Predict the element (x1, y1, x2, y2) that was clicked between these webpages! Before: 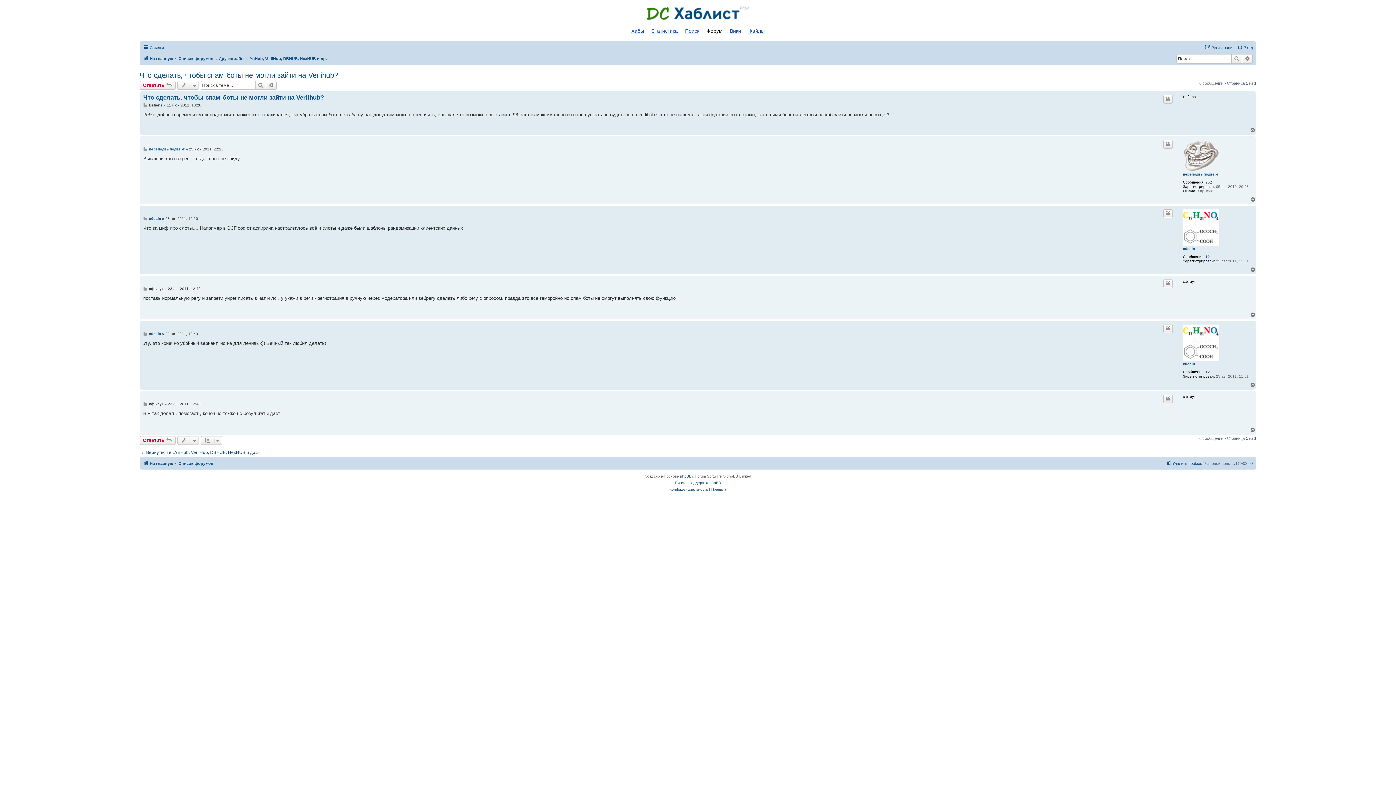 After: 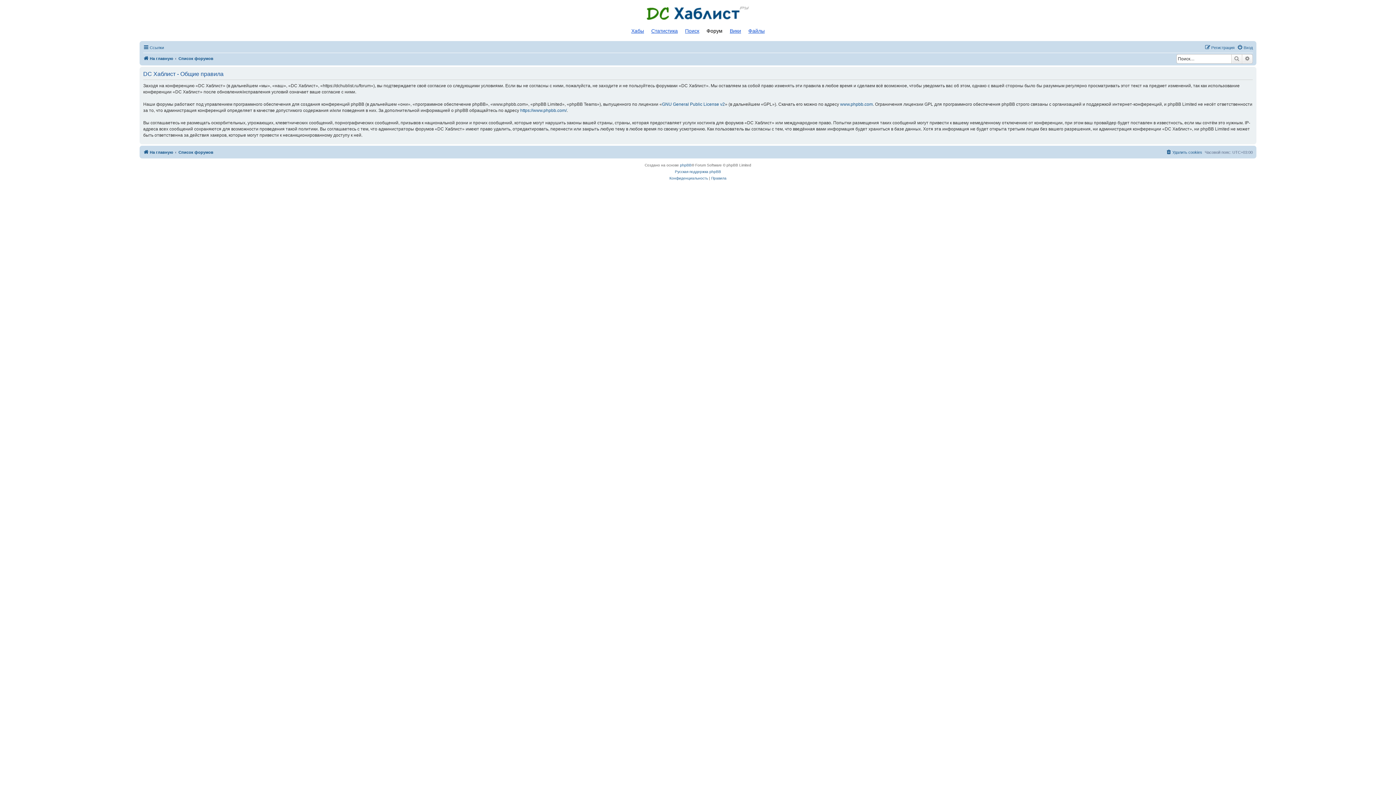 Action: label: Правила bbox: (711, 486, 726, 493)